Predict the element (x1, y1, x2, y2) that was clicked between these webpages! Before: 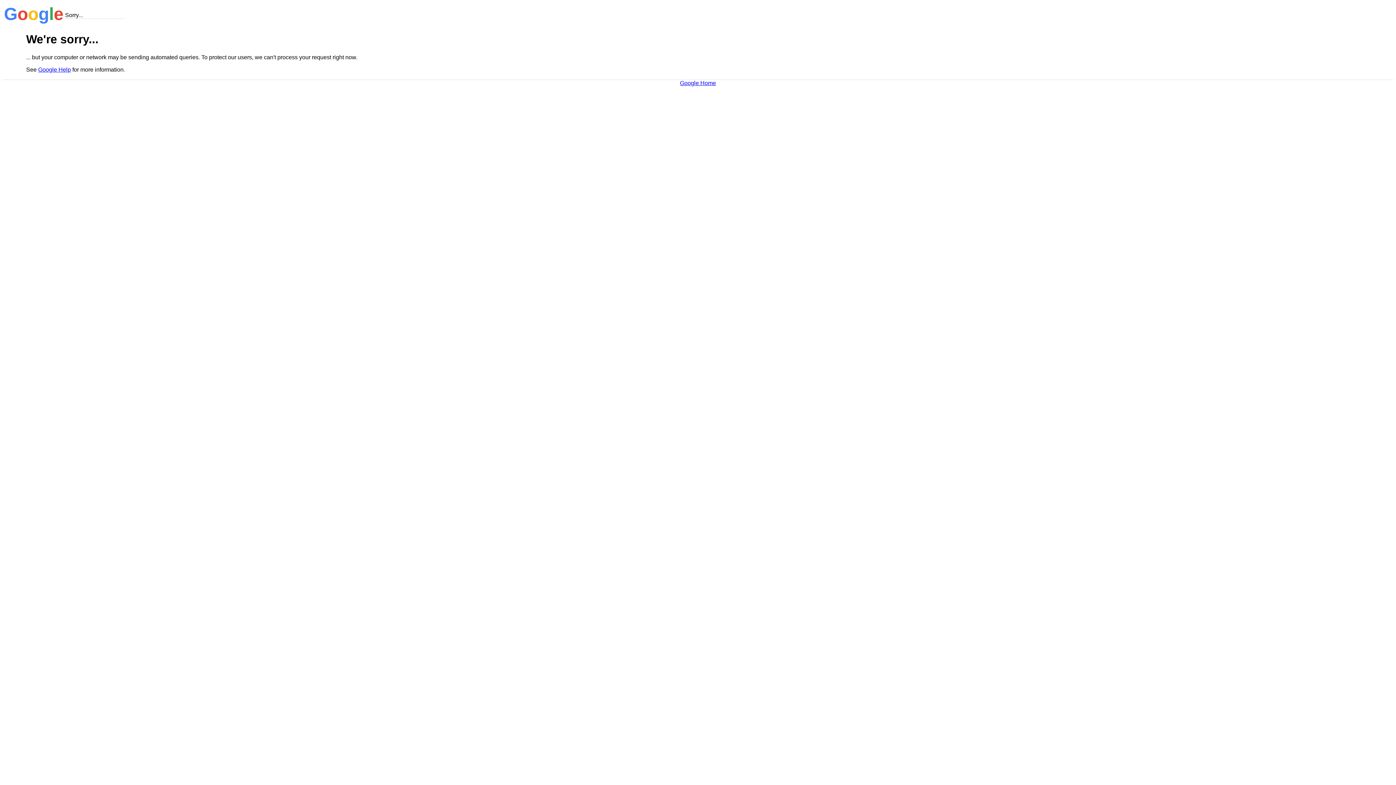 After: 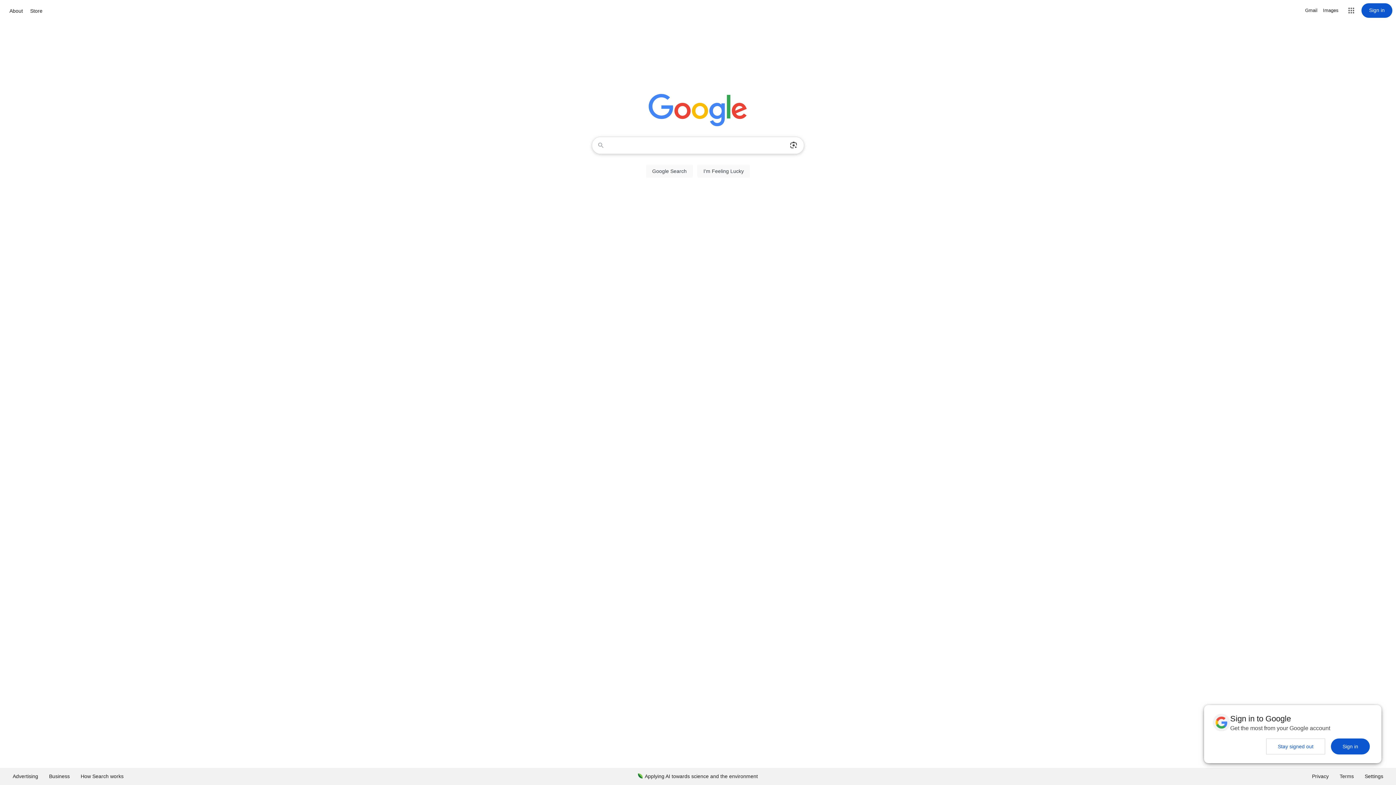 Action: bbox: (680, 79, 716, 86) label: Google Home